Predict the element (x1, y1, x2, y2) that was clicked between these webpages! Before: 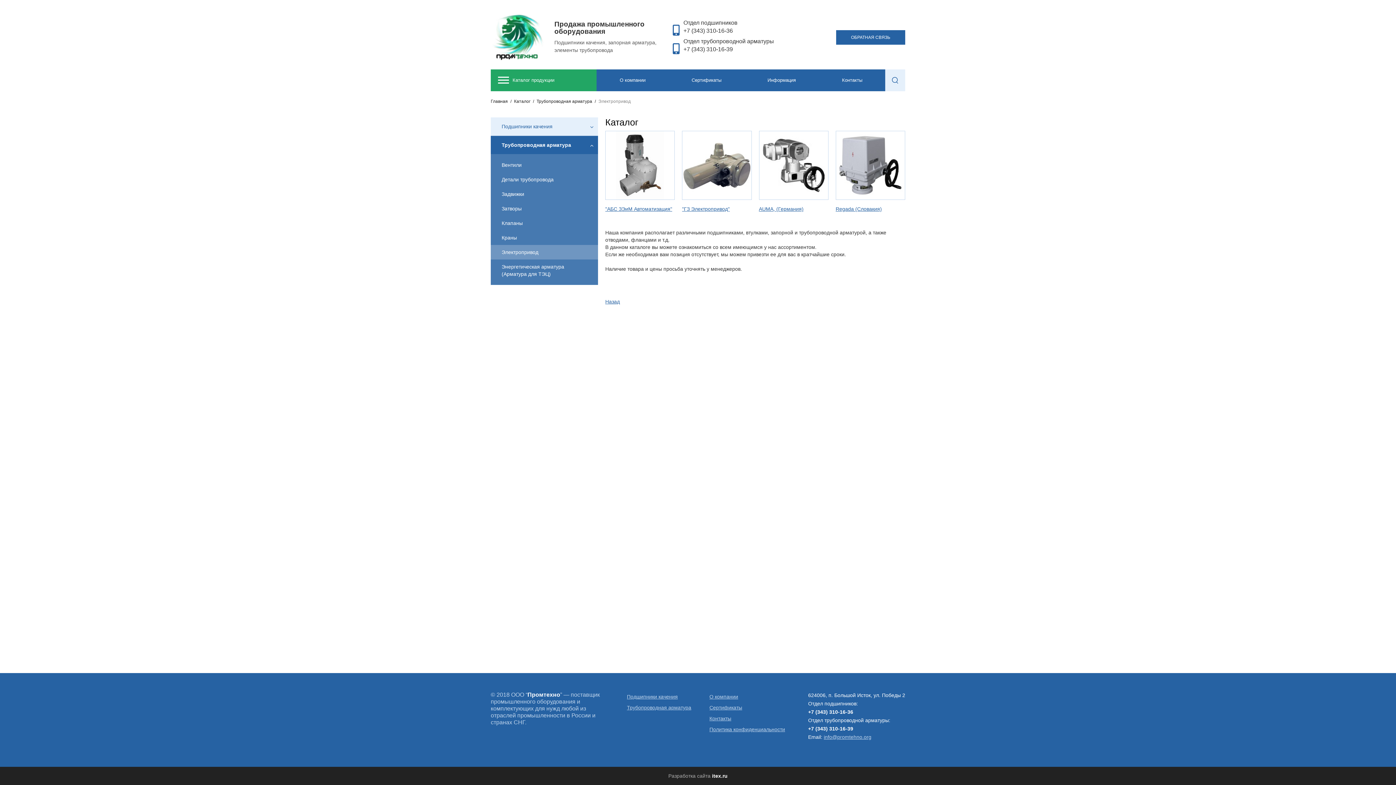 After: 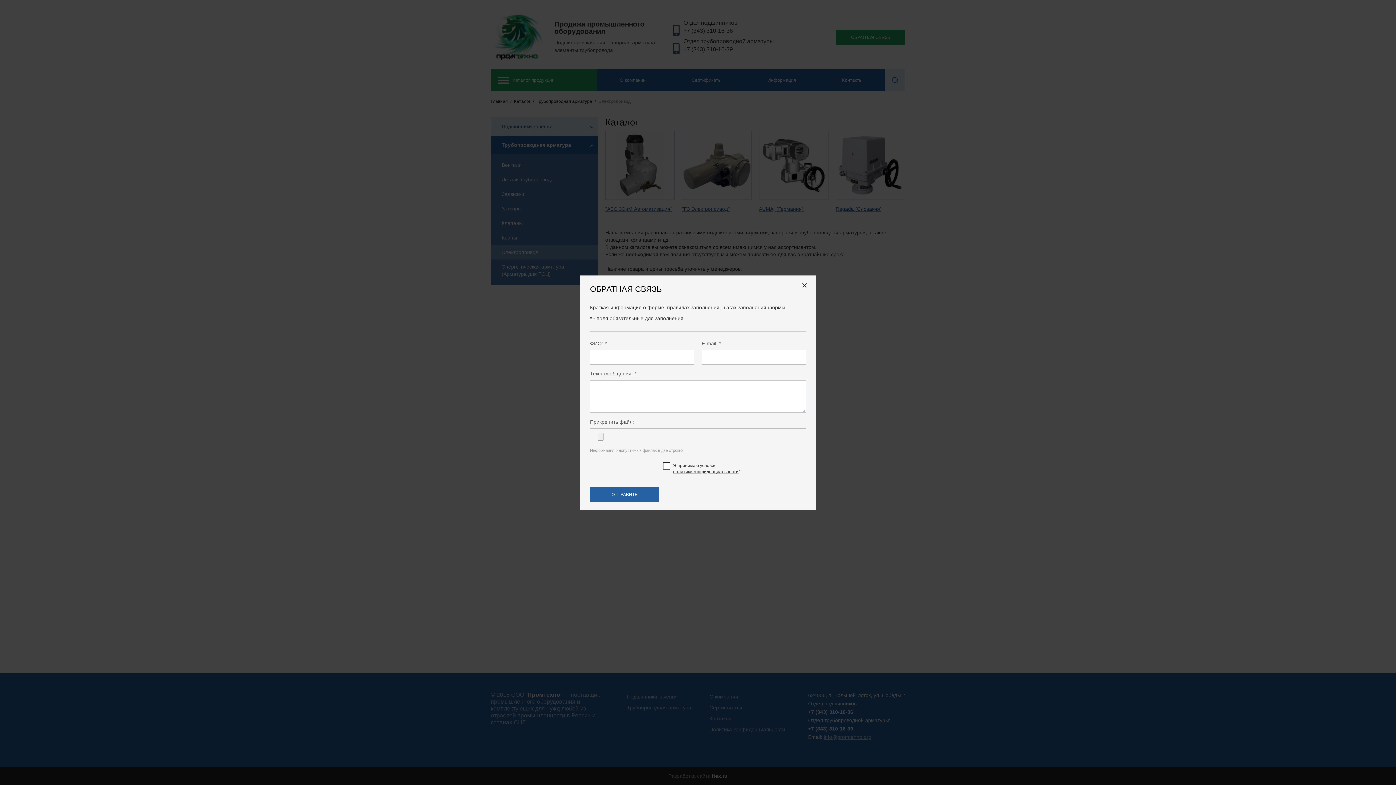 Action: bbox: (836, 30, 905, 44) label: ОБРАТНАЯ СВЯЗЬ